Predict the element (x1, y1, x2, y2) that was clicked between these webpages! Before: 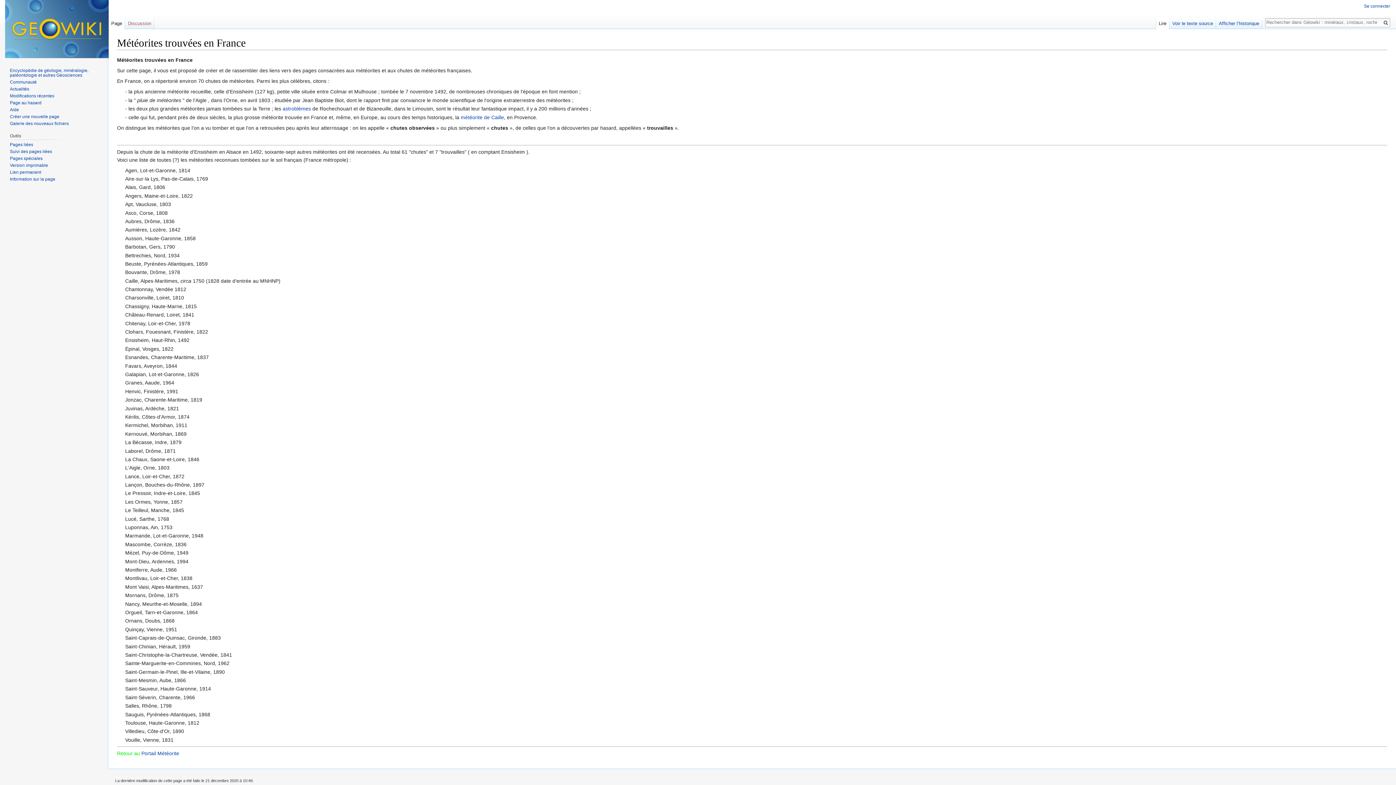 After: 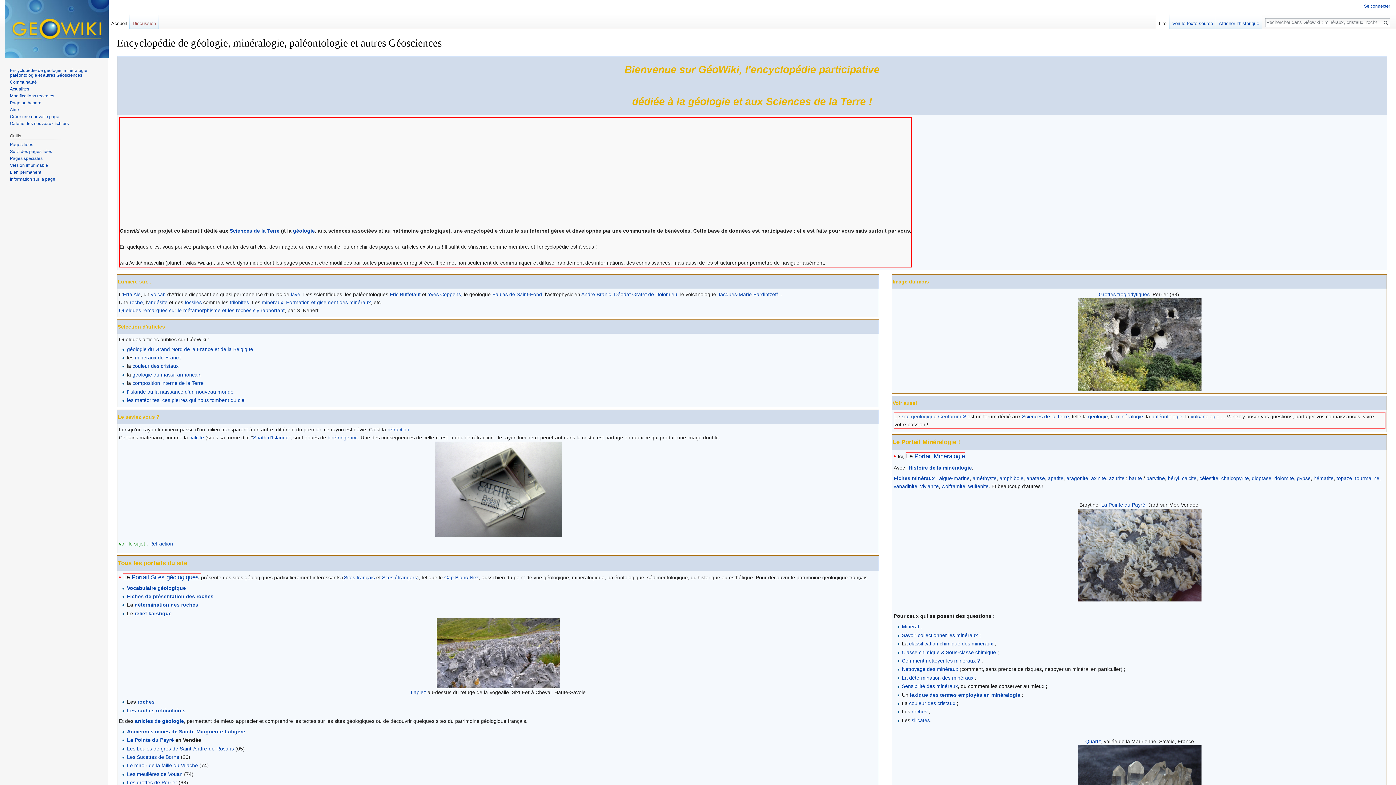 Action: bbox: (9, 67, 88, 77) label: Encyclopédie de géologie, minéralogie, paléontologie et autres Géosciences